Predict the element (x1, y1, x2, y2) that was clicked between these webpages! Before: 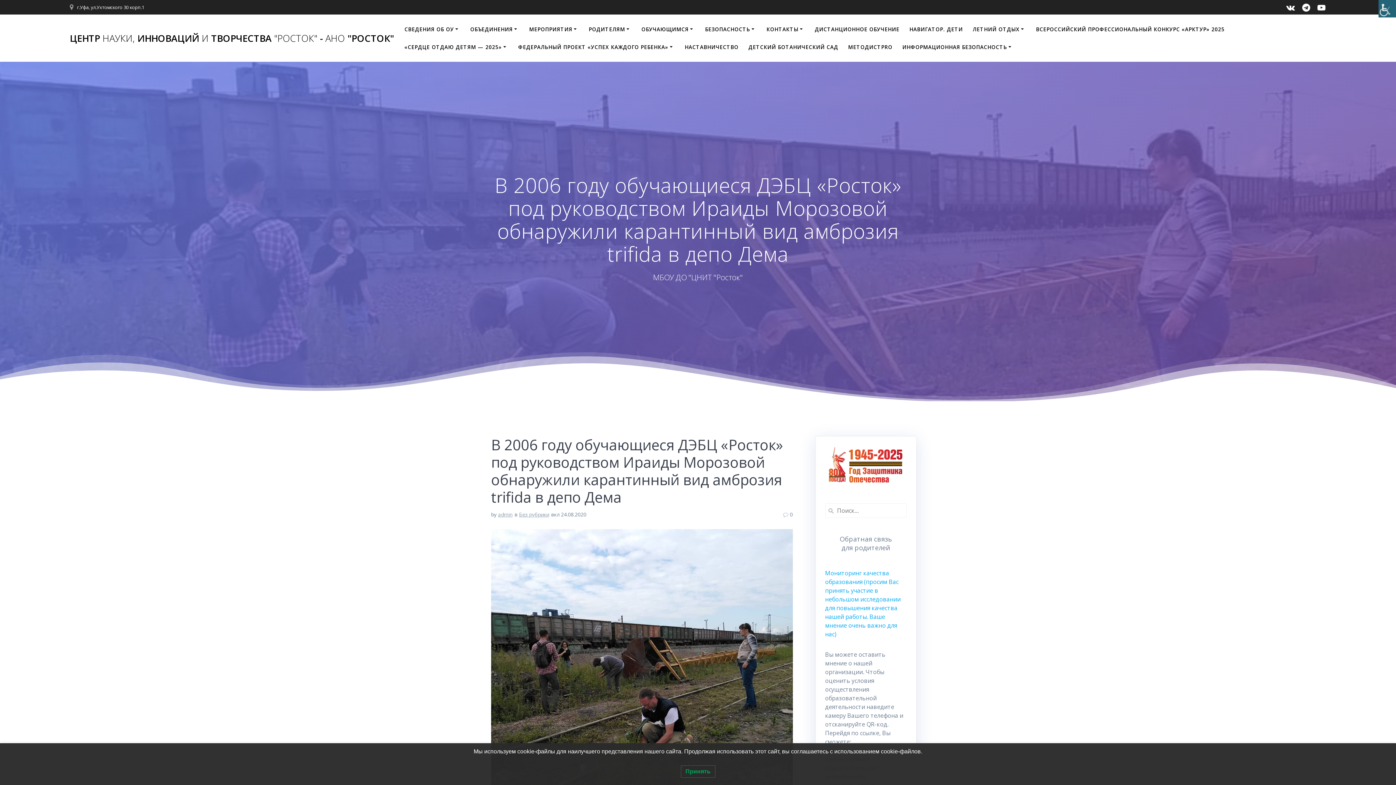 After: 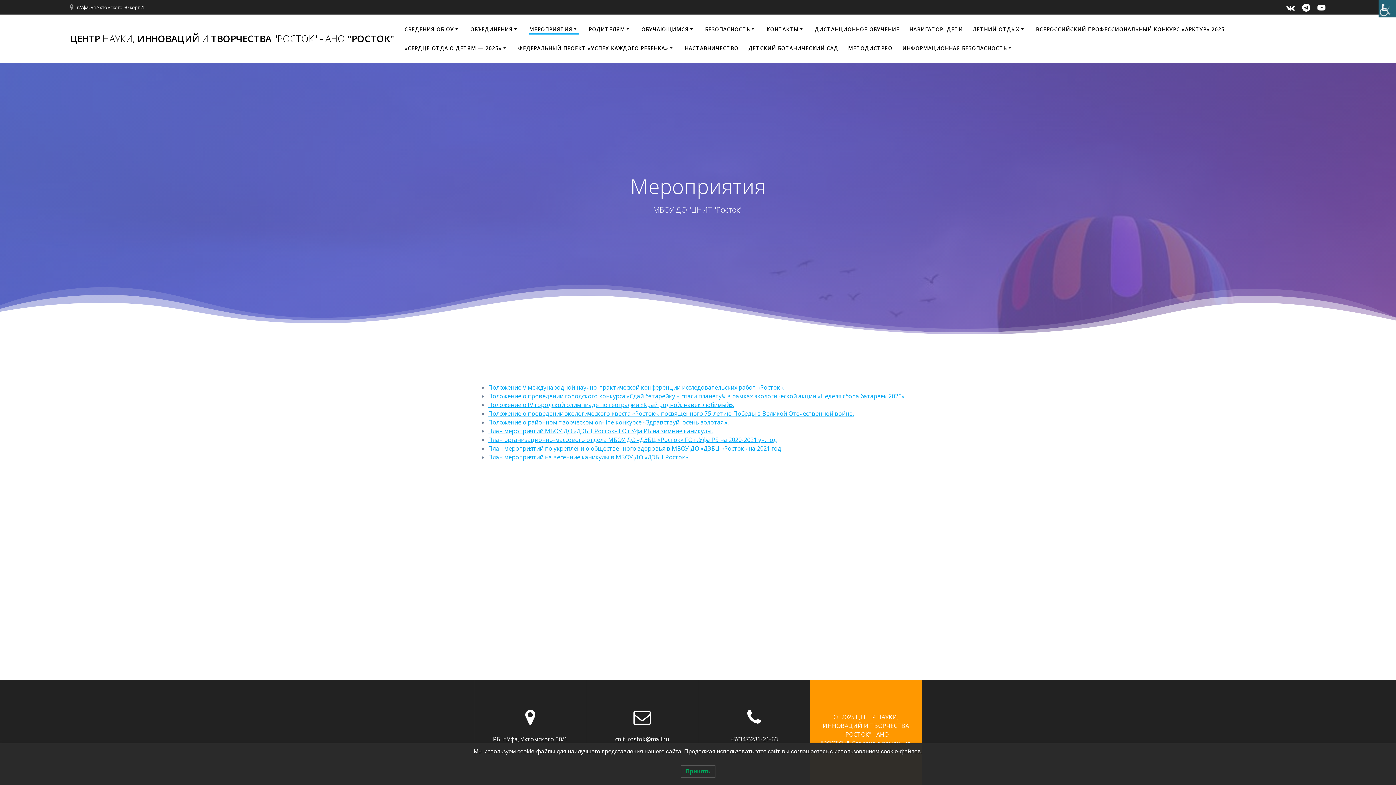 Action: label: МЕРОПРИЯТИЯ bbox: (529, 25, 579, 33)